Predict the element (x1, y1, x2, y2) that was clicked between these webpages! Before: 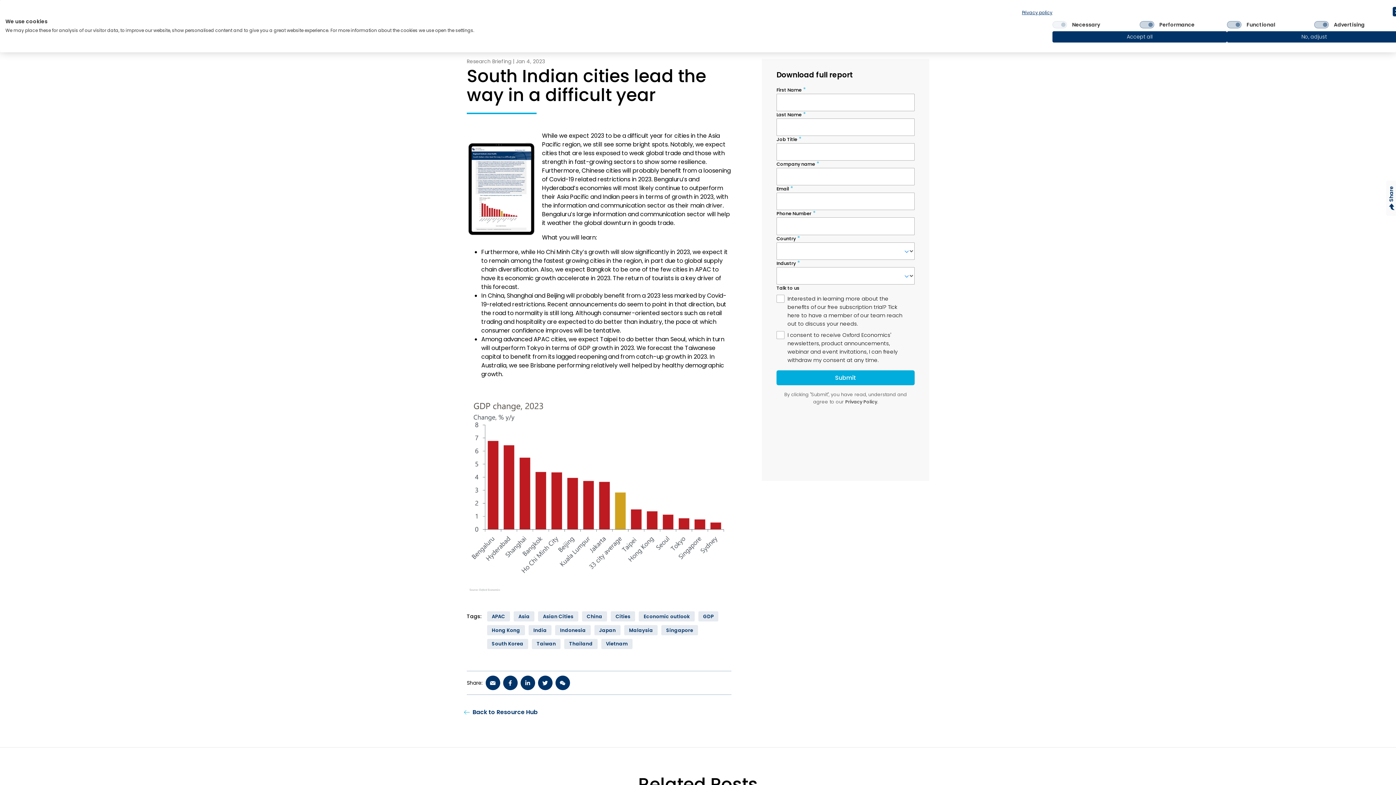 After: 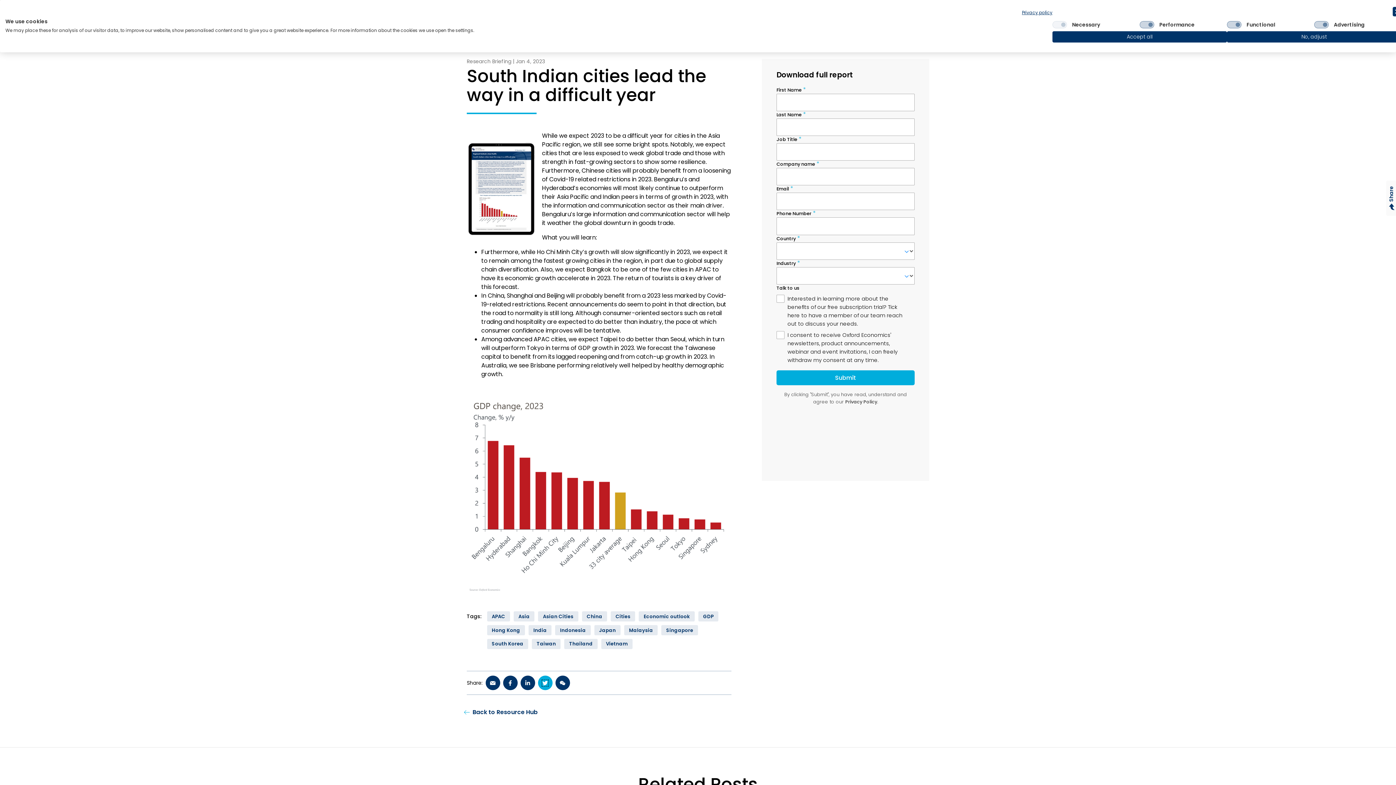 Action: bbox: (542, 680, 548, 686)